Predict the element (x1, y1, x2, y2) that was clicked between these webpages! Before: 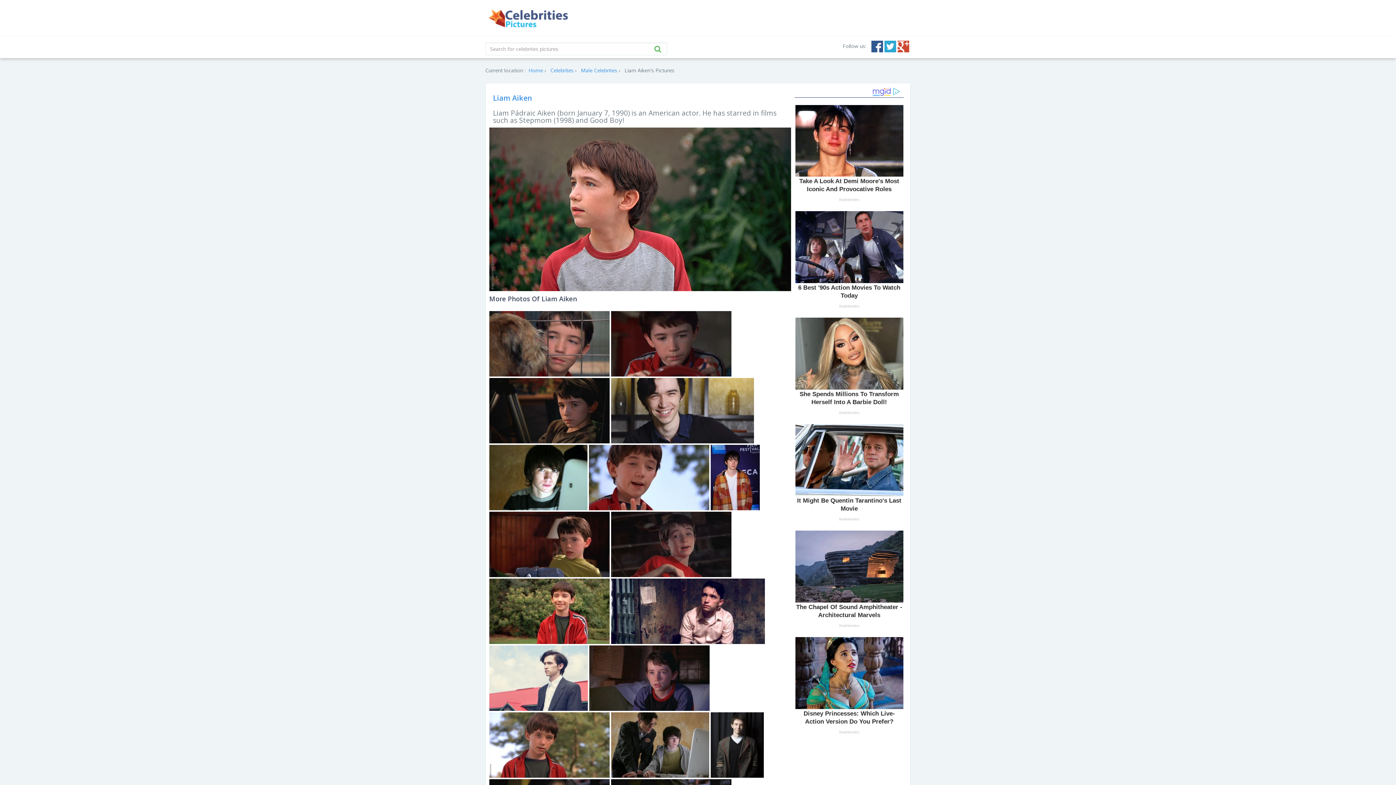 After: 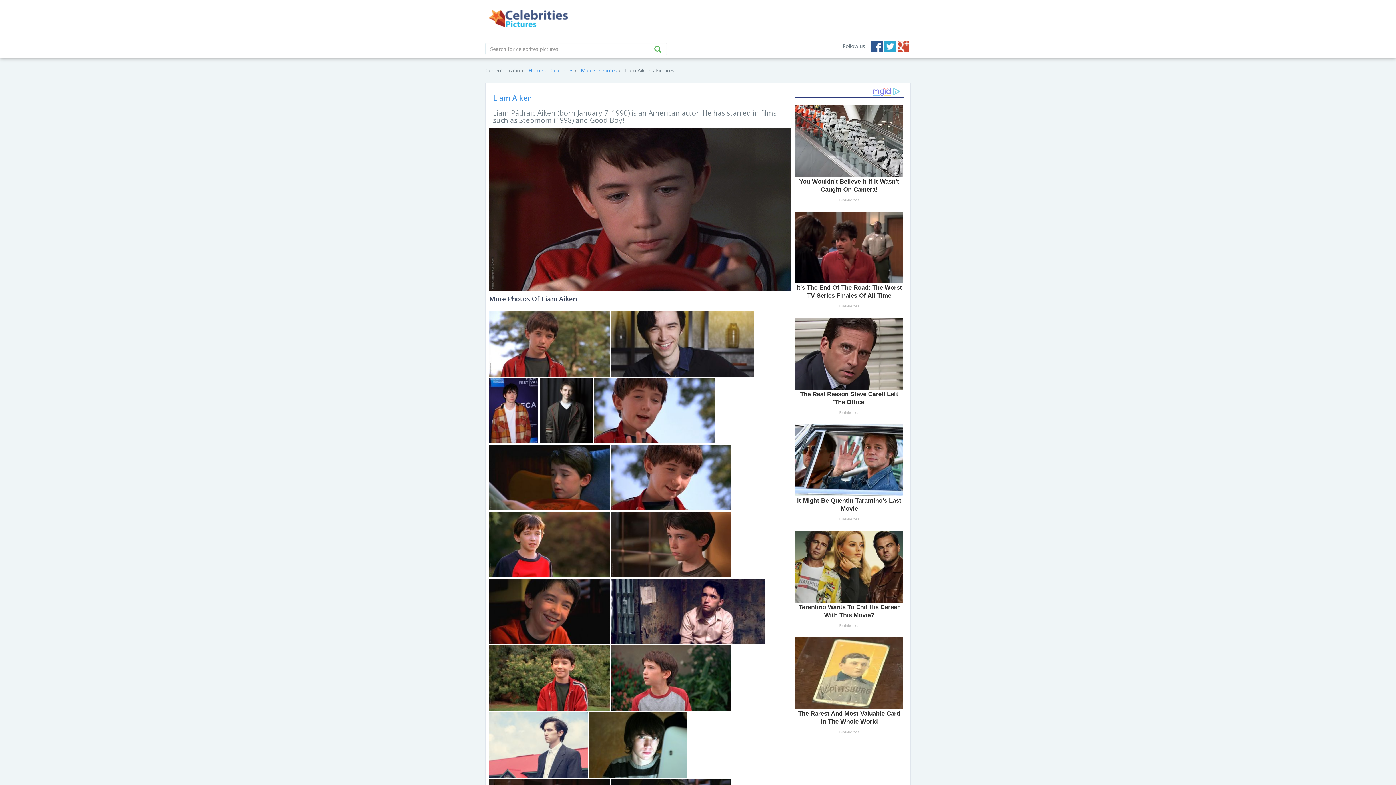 Action: label:   bbox: (611, 339, 731, 346)